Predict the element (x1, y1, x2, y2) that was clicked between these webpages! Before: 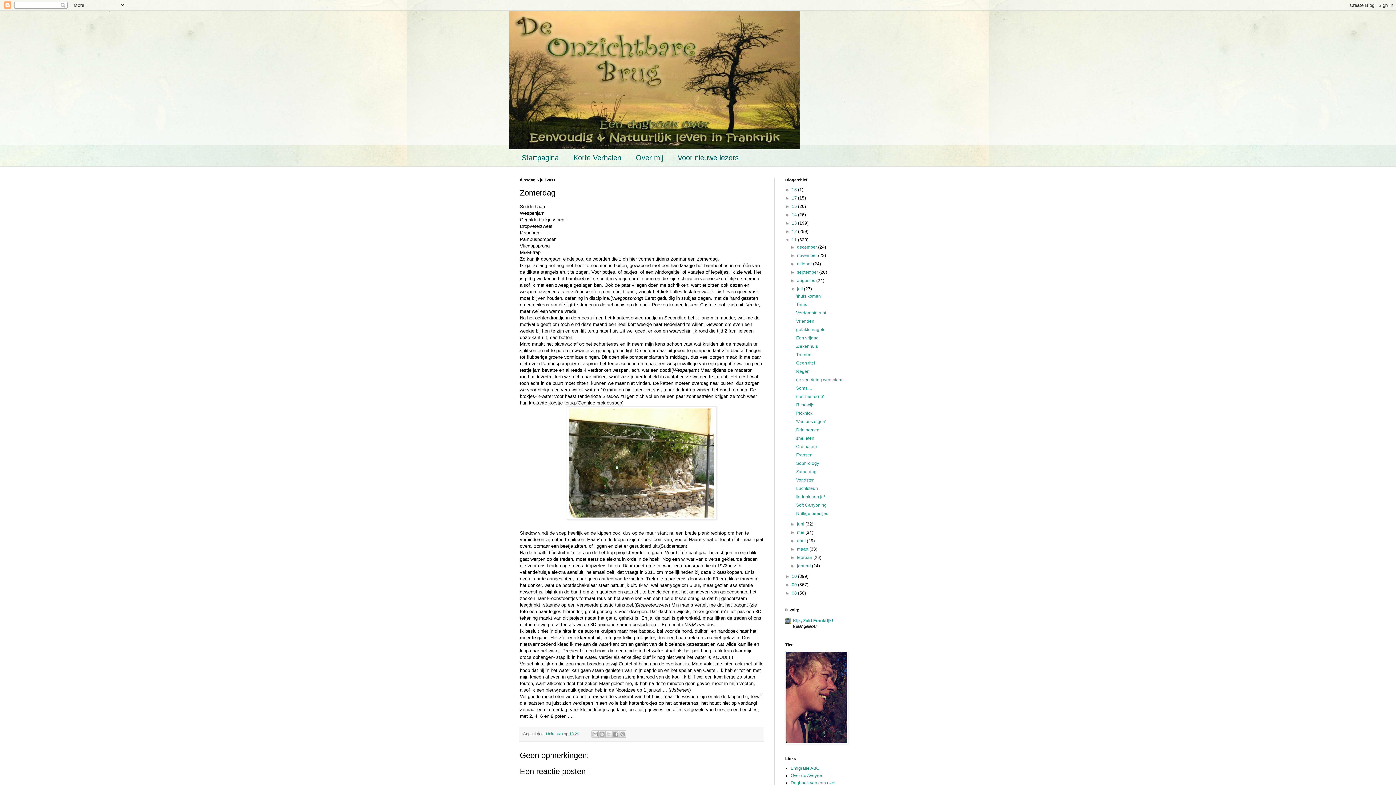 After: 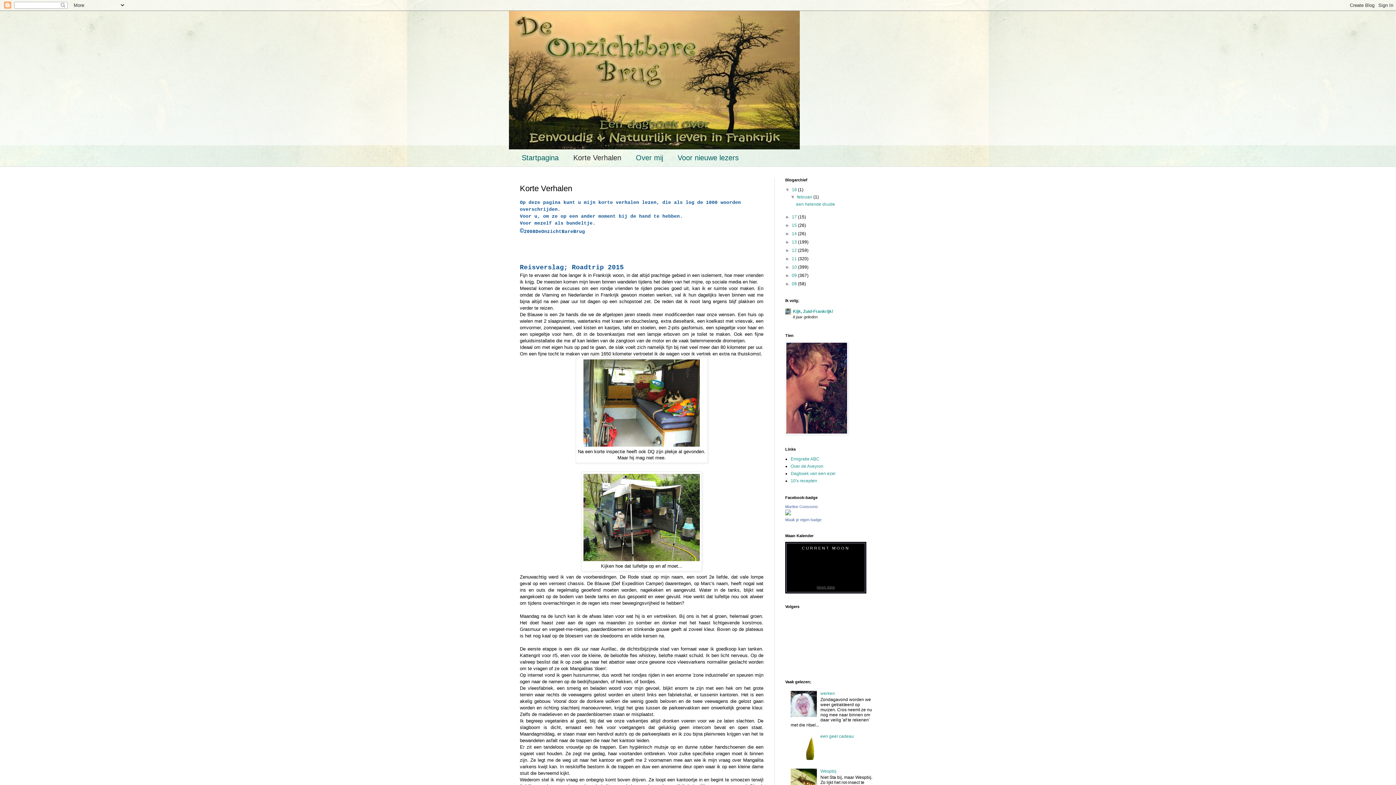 Action: bbox: (566, 149, 628, 166) label: Korte Verhalen